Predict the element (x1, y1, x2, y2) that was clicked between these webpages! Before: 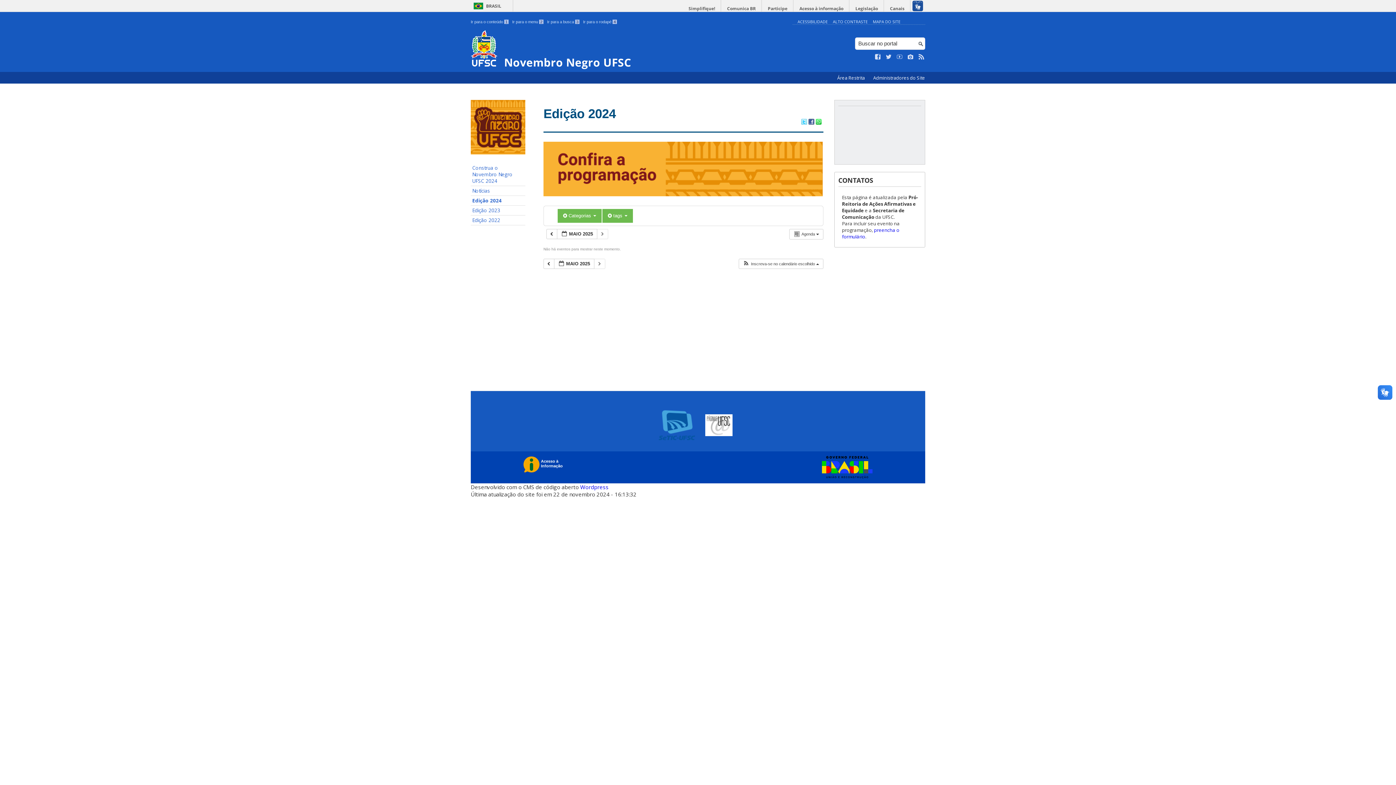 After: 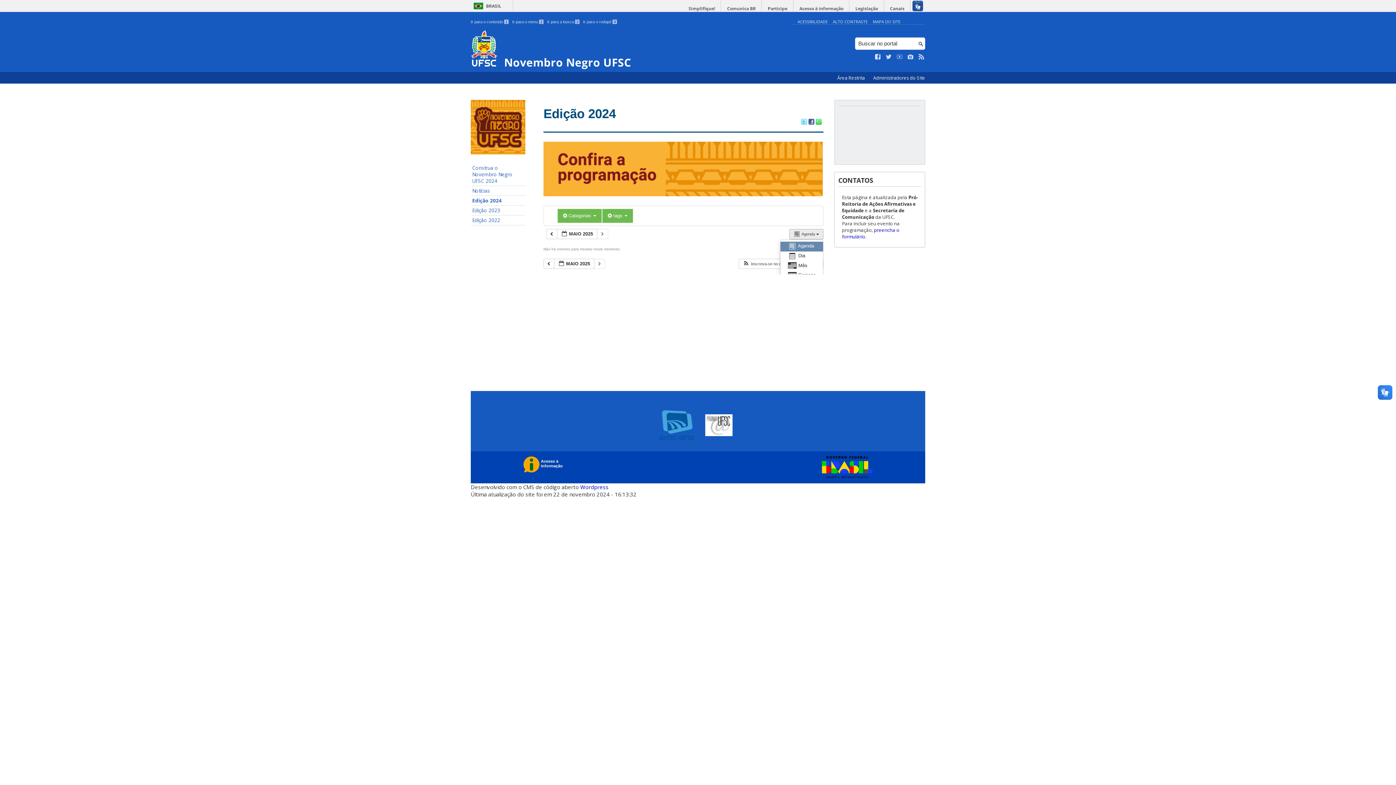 Action: label:  Agenda   bbox: (789, 228, 823, 239)